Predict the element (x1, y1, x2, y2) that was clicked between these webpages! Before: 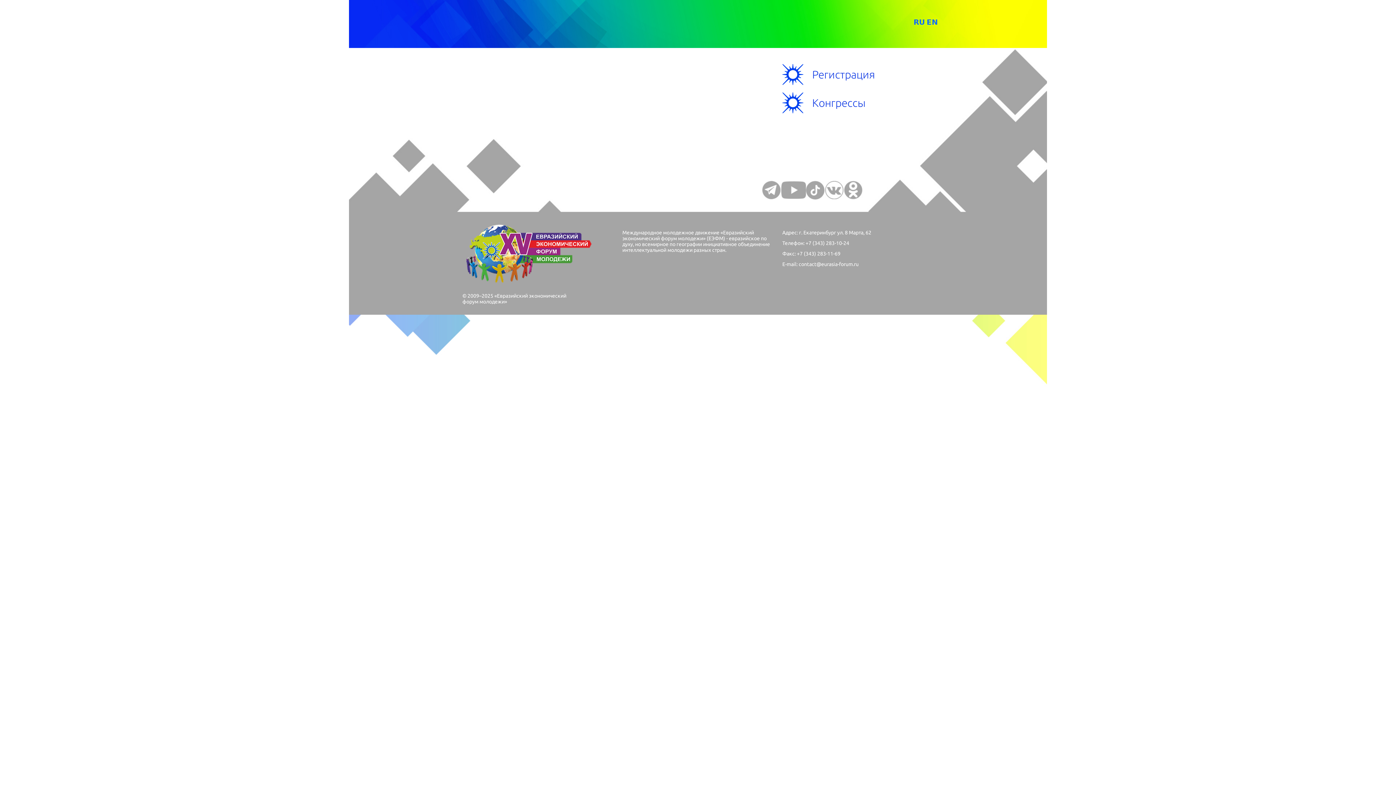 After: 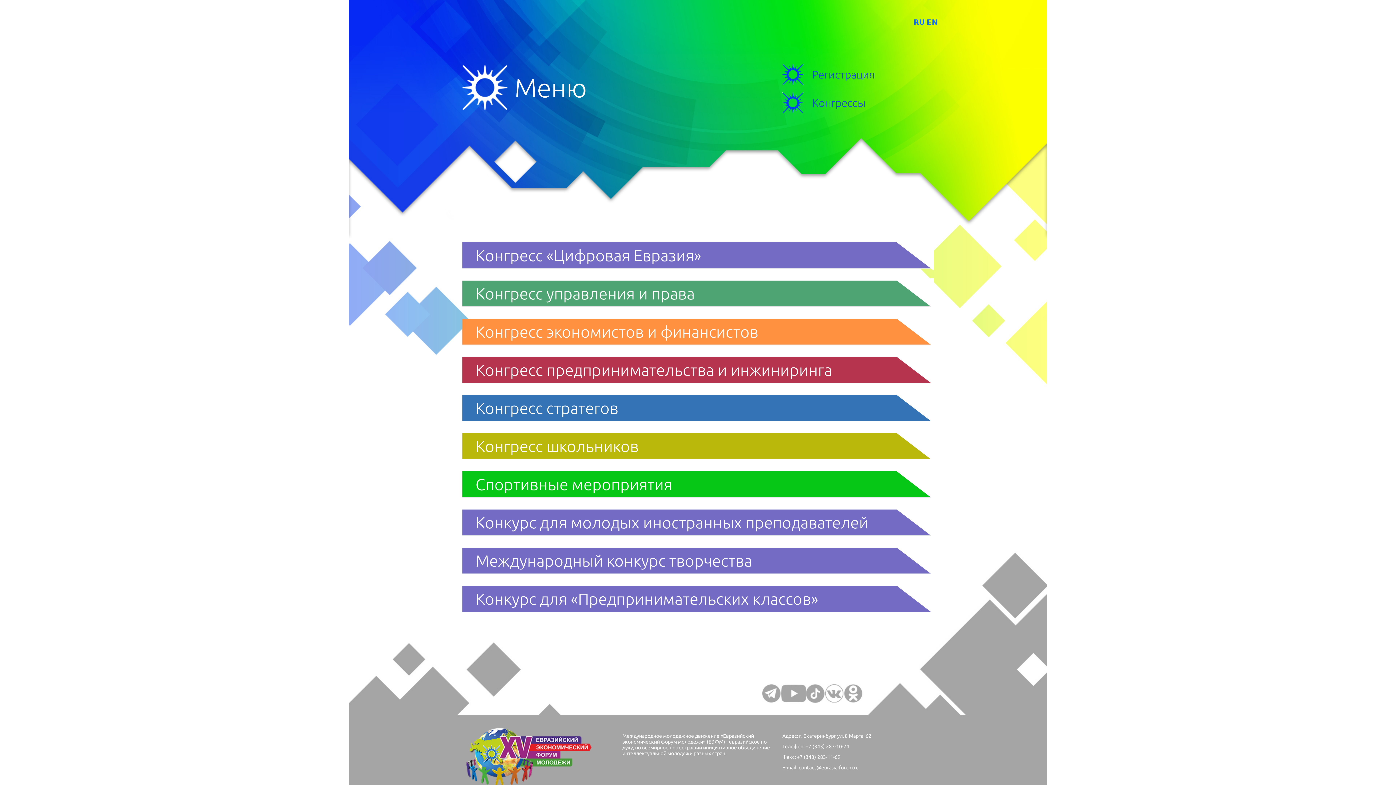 Action: bbox: (782, 92, 865, 113) label: Конгрессы